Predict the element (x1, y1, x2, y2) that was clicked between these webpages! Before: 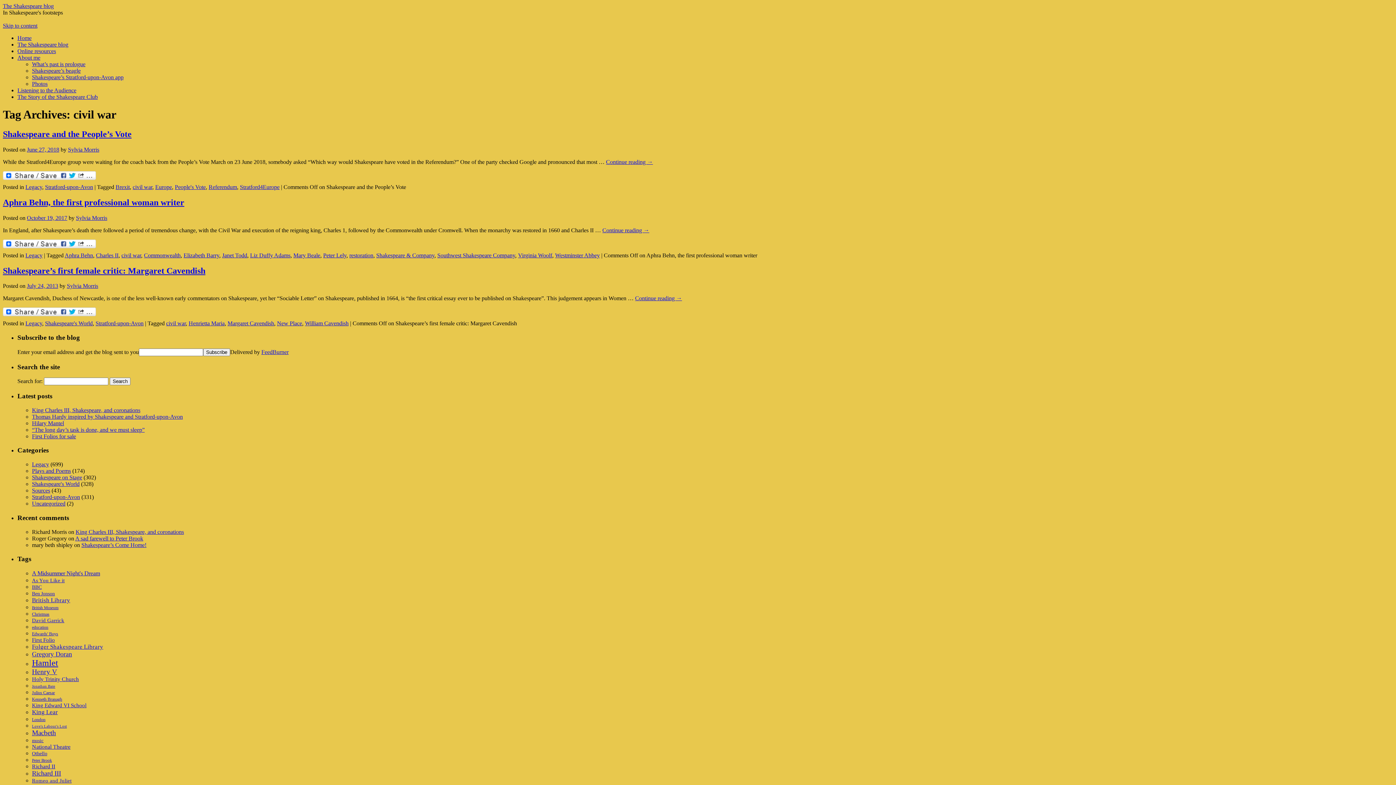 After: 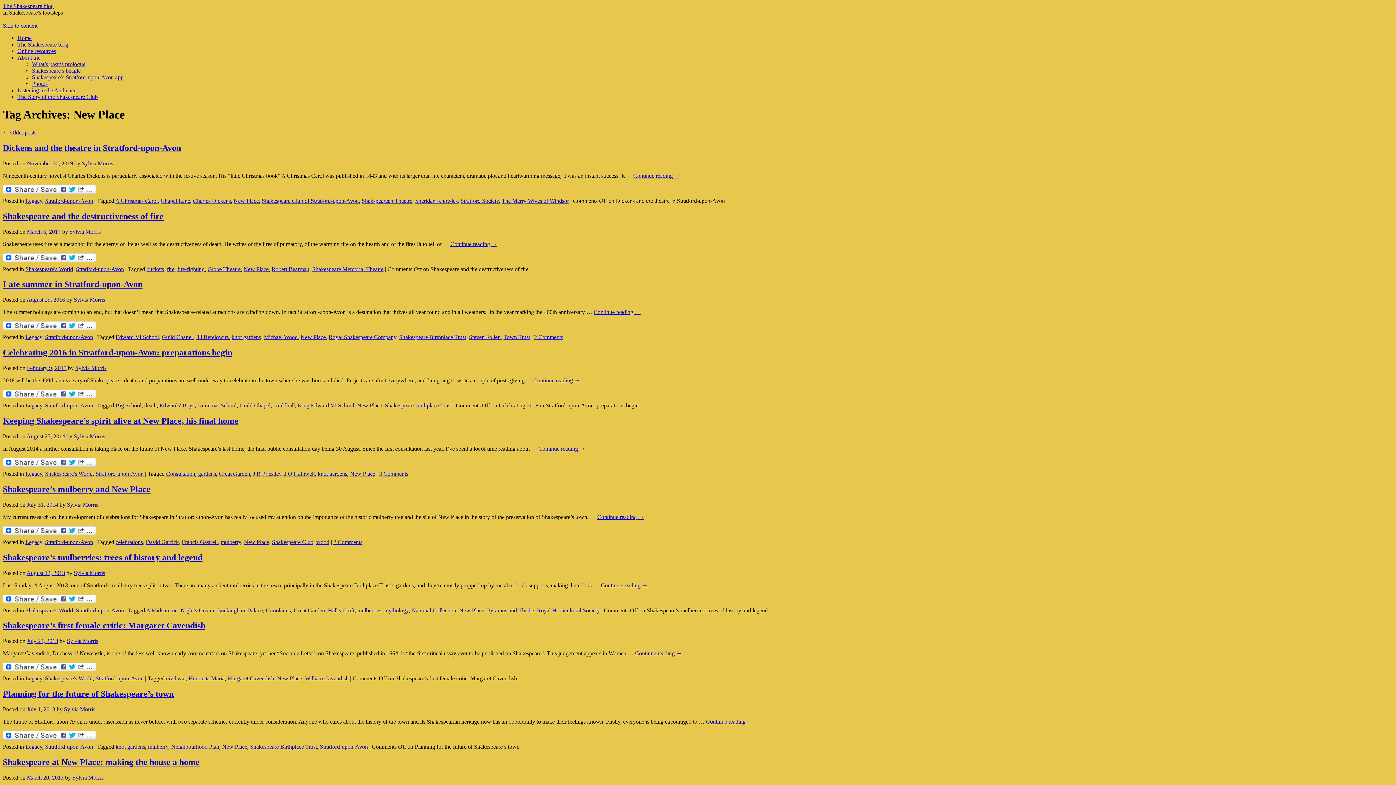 Action: bbox: (277, 320, 302, 326) label: New Place